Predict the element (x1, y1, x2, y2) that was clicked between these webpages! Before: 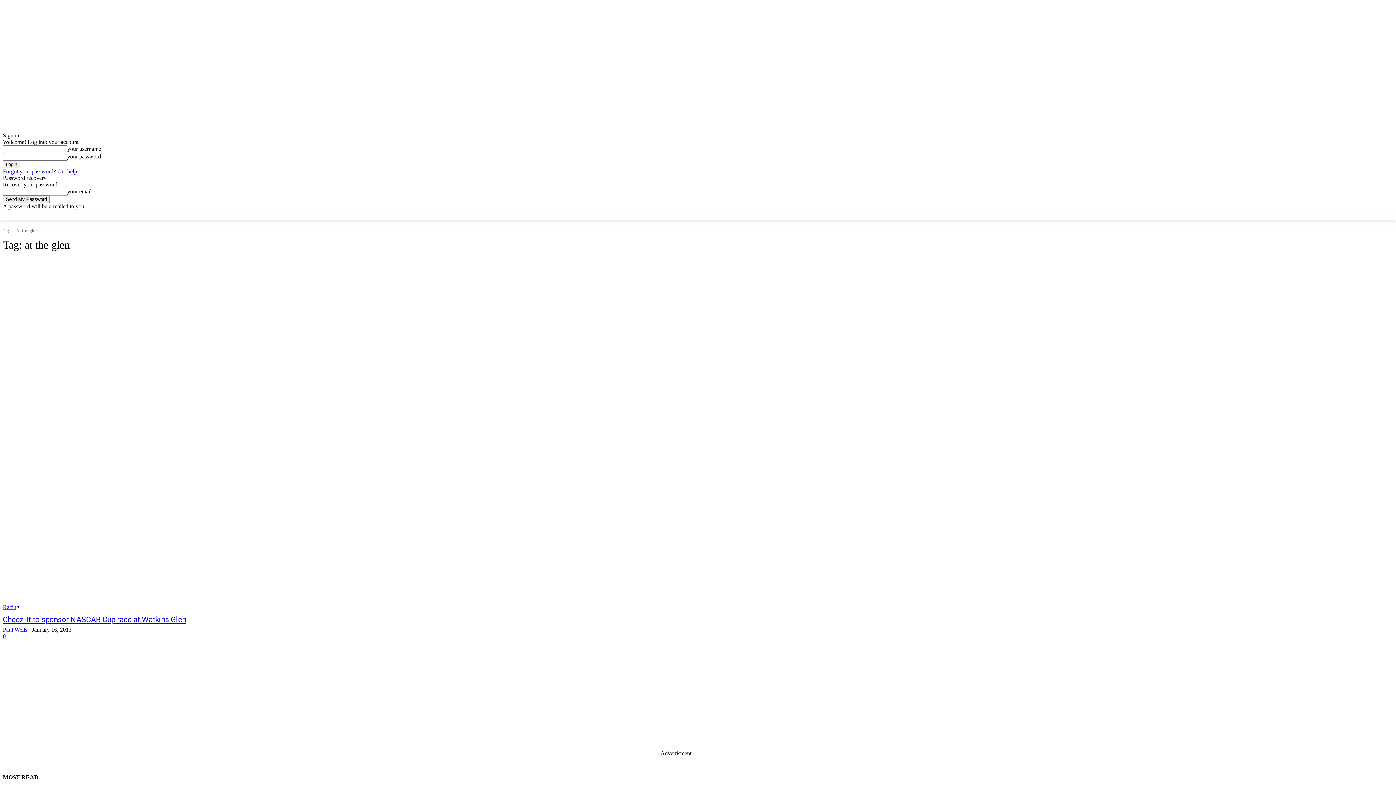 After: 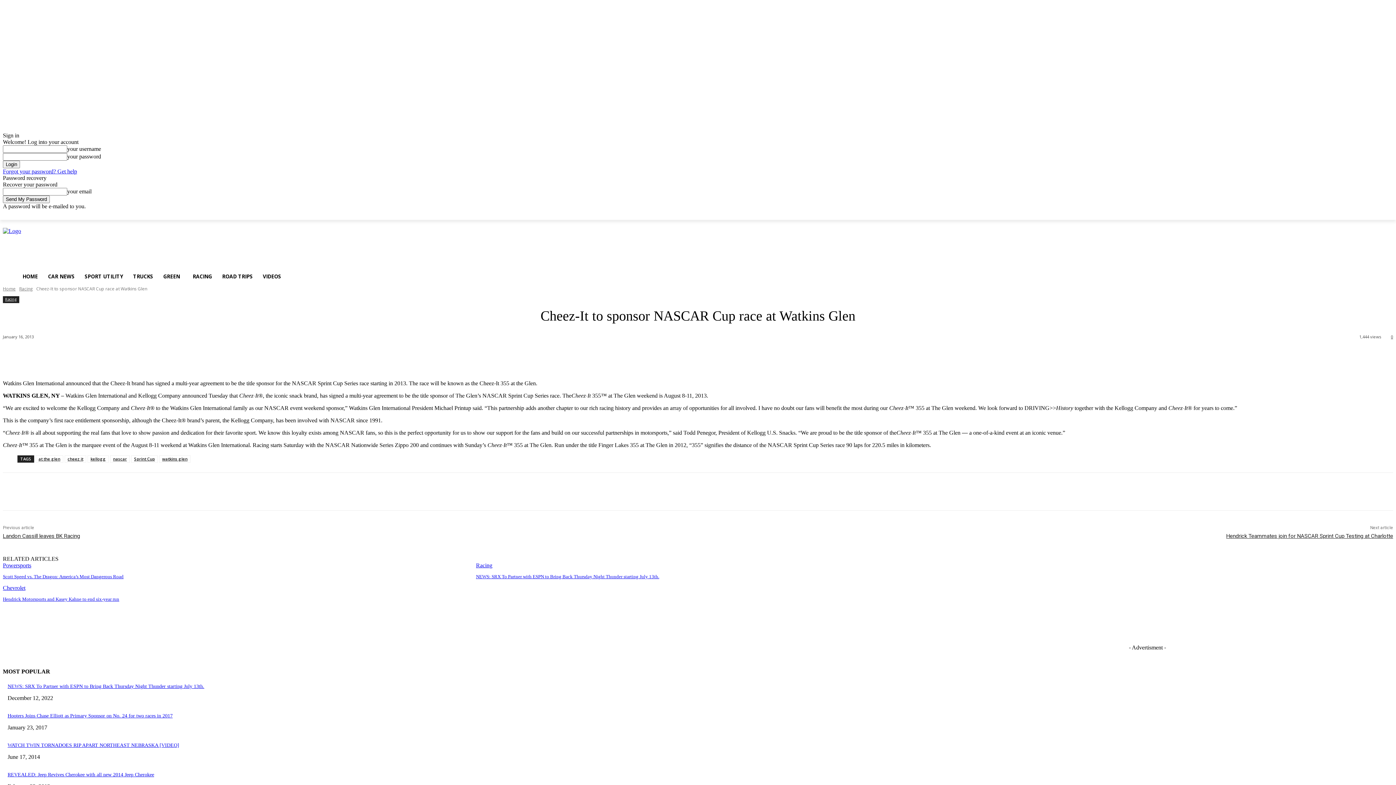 Action: bbox: (2, 615, 186, 624) label: Cheez-It to sponsor NASCAR Cup race at Watkins Glen